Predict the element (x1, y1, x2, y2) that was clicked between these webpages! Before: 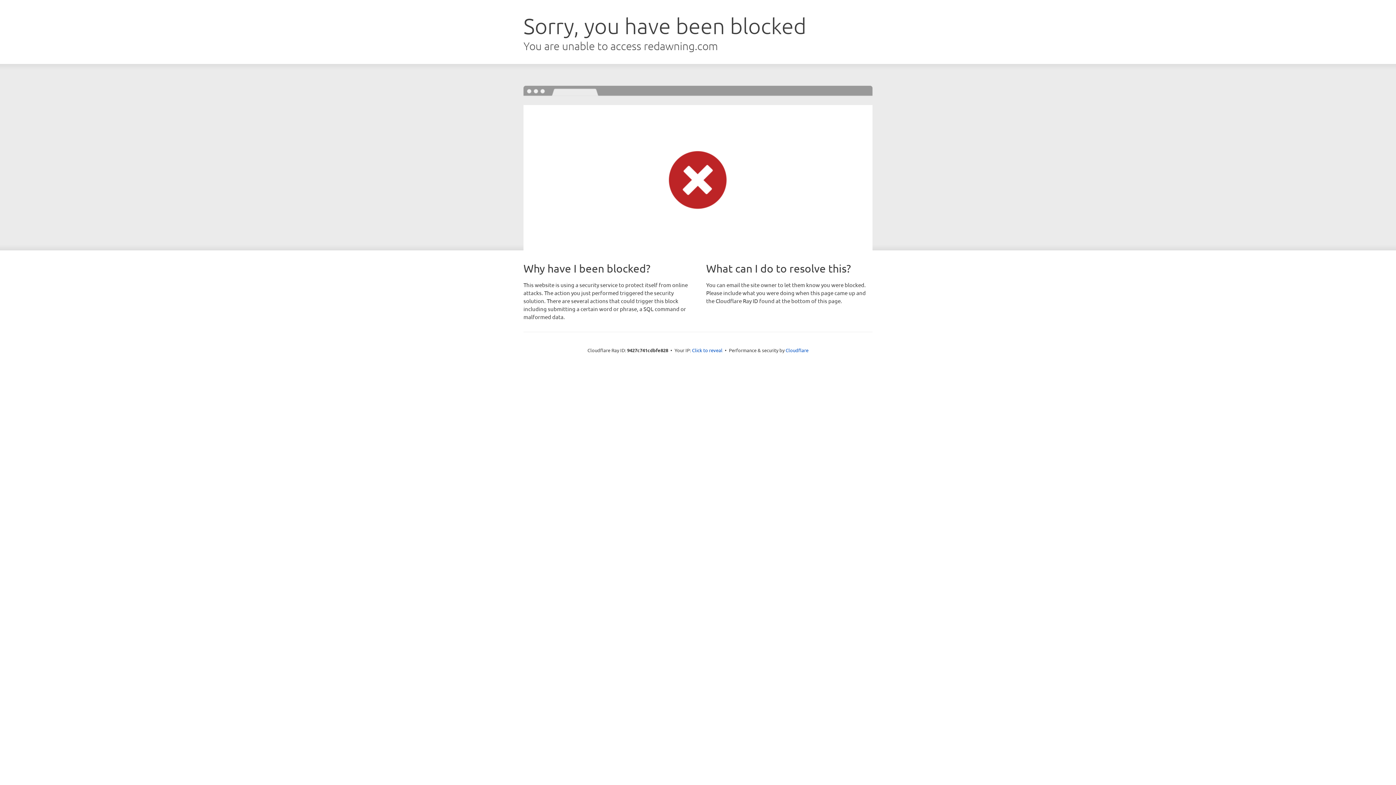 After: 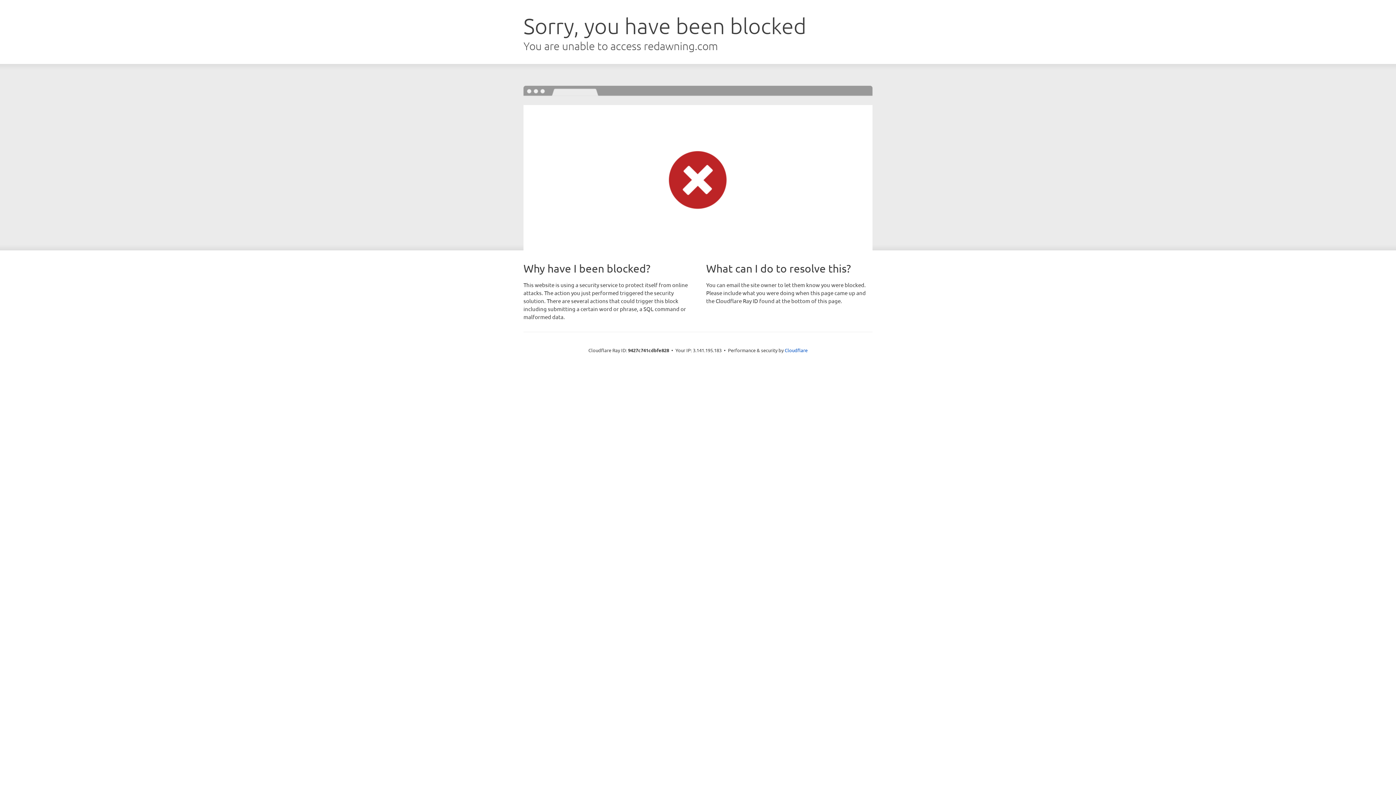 Action: bbox: (692, 346, 722, 353) label: Click to reveal